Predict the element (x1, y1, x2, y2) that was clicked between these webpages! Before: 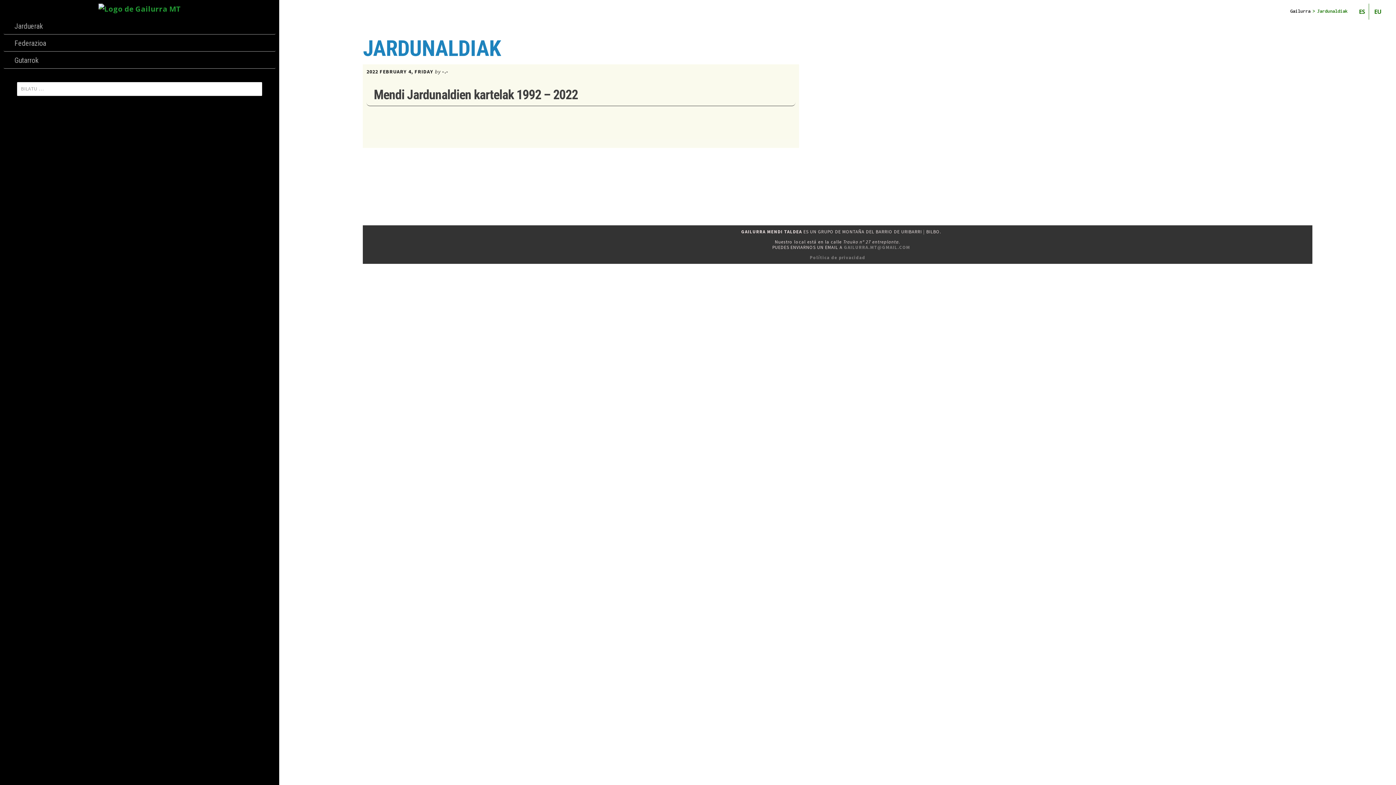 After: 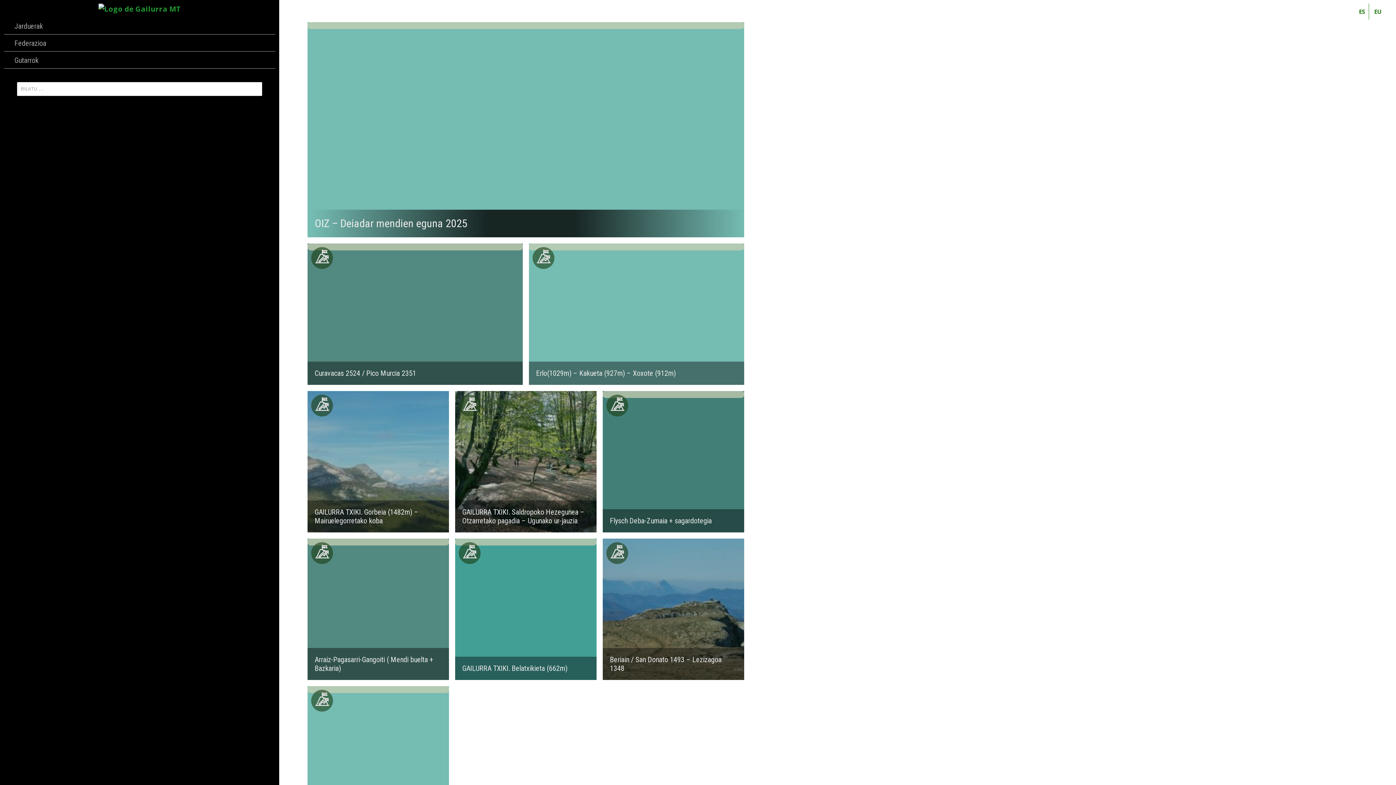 Action: bbox: (98, 4, 180, 13)